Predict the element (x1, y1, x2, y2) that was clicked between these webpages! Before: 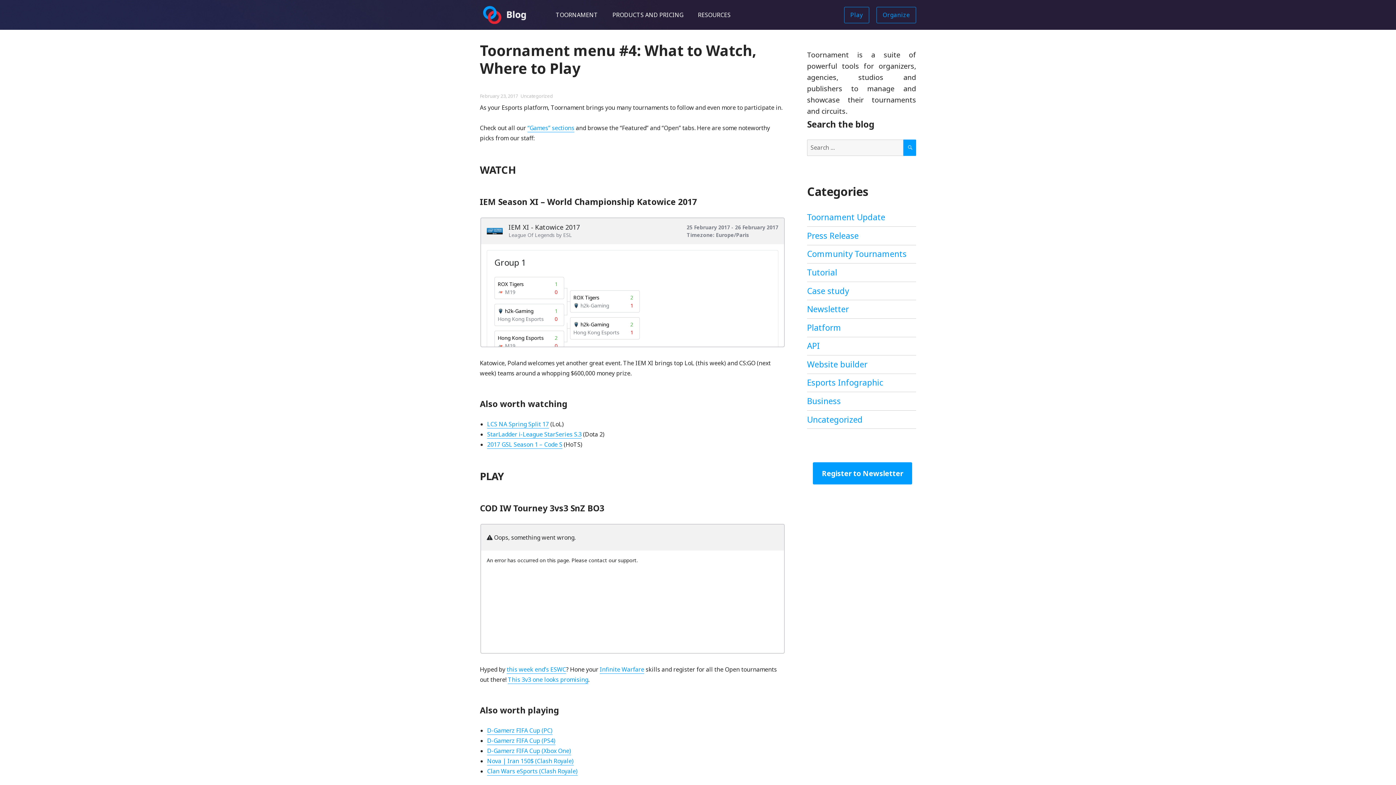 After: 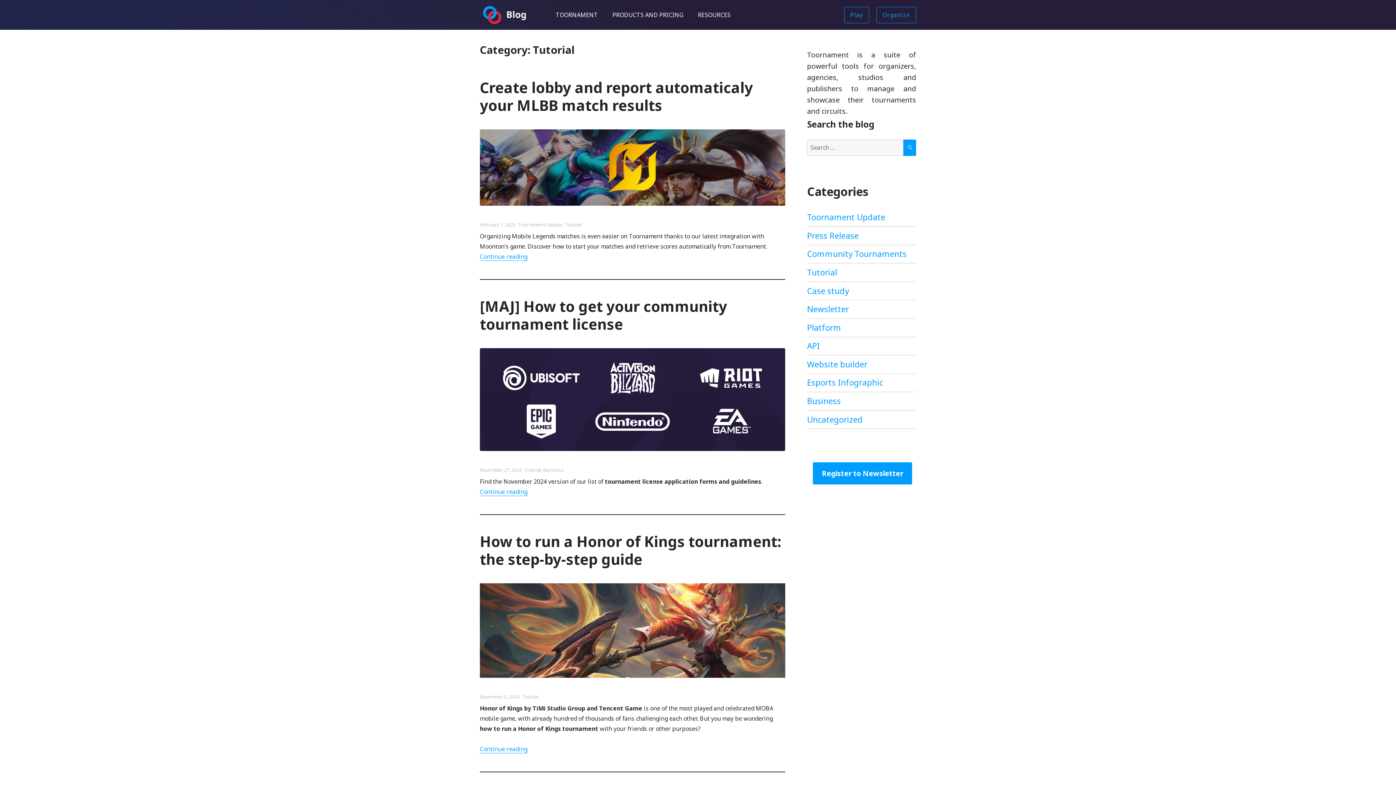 Action: label: Tutorial bbox: (807, 266, 837, 278)